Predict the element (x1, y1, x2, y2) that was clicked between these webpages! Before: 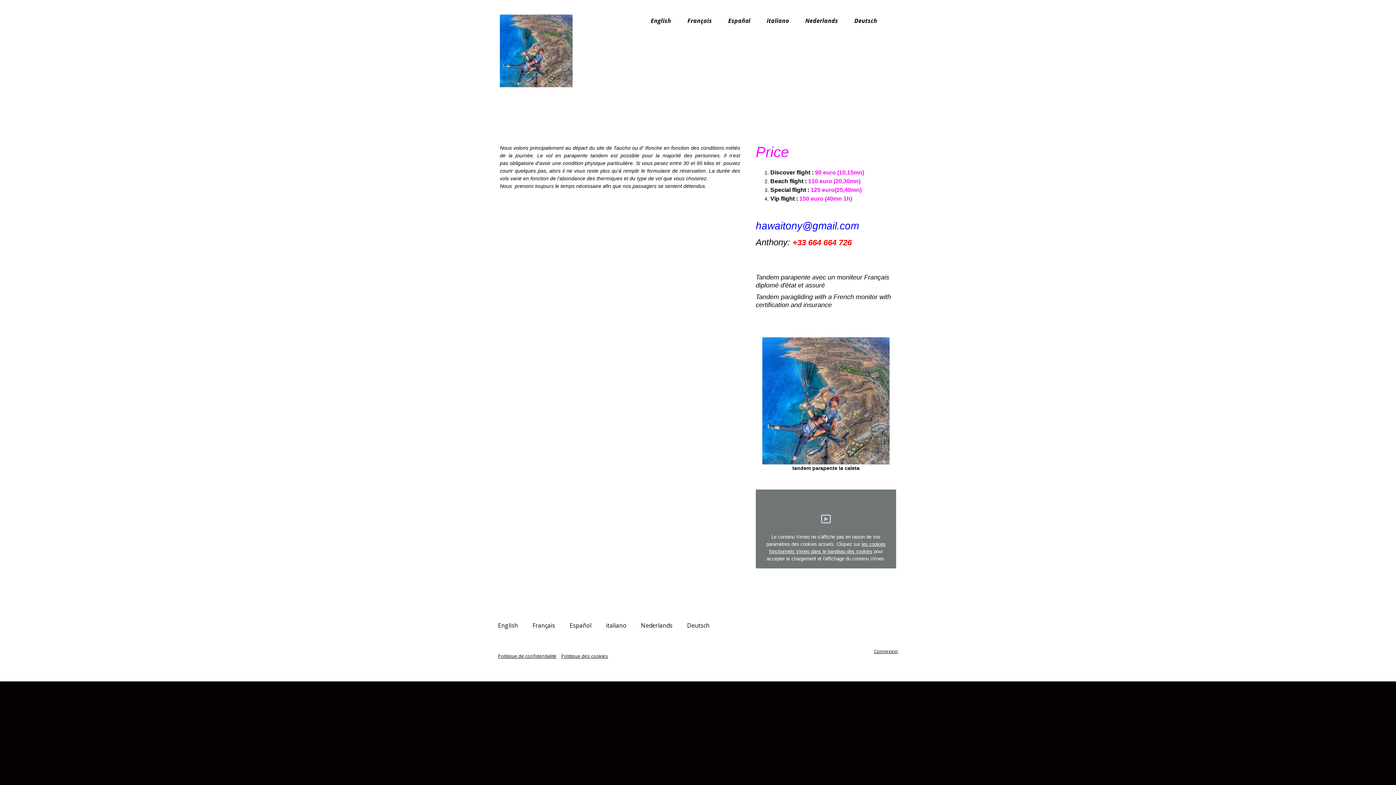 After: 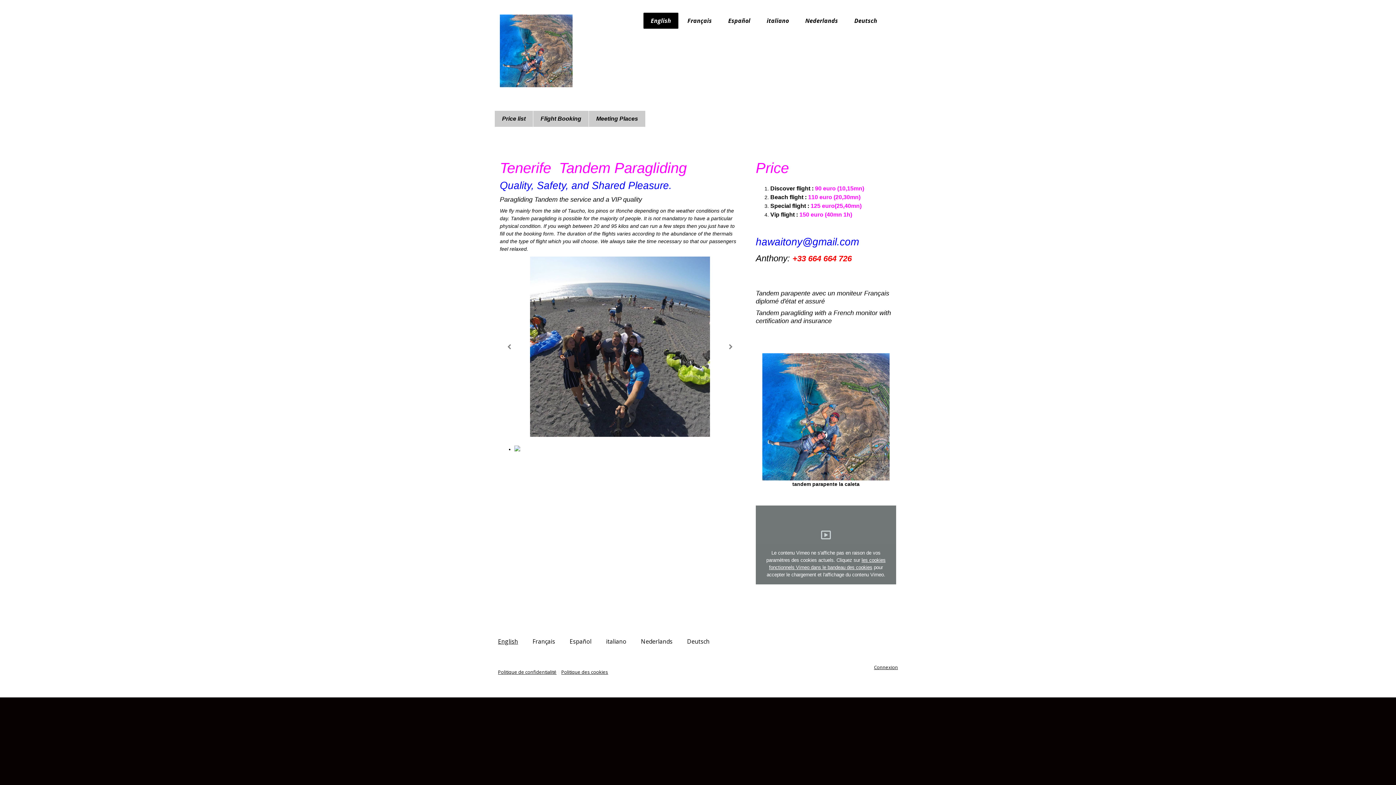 Action: label: English bbox: (490, 617, 525, 633)